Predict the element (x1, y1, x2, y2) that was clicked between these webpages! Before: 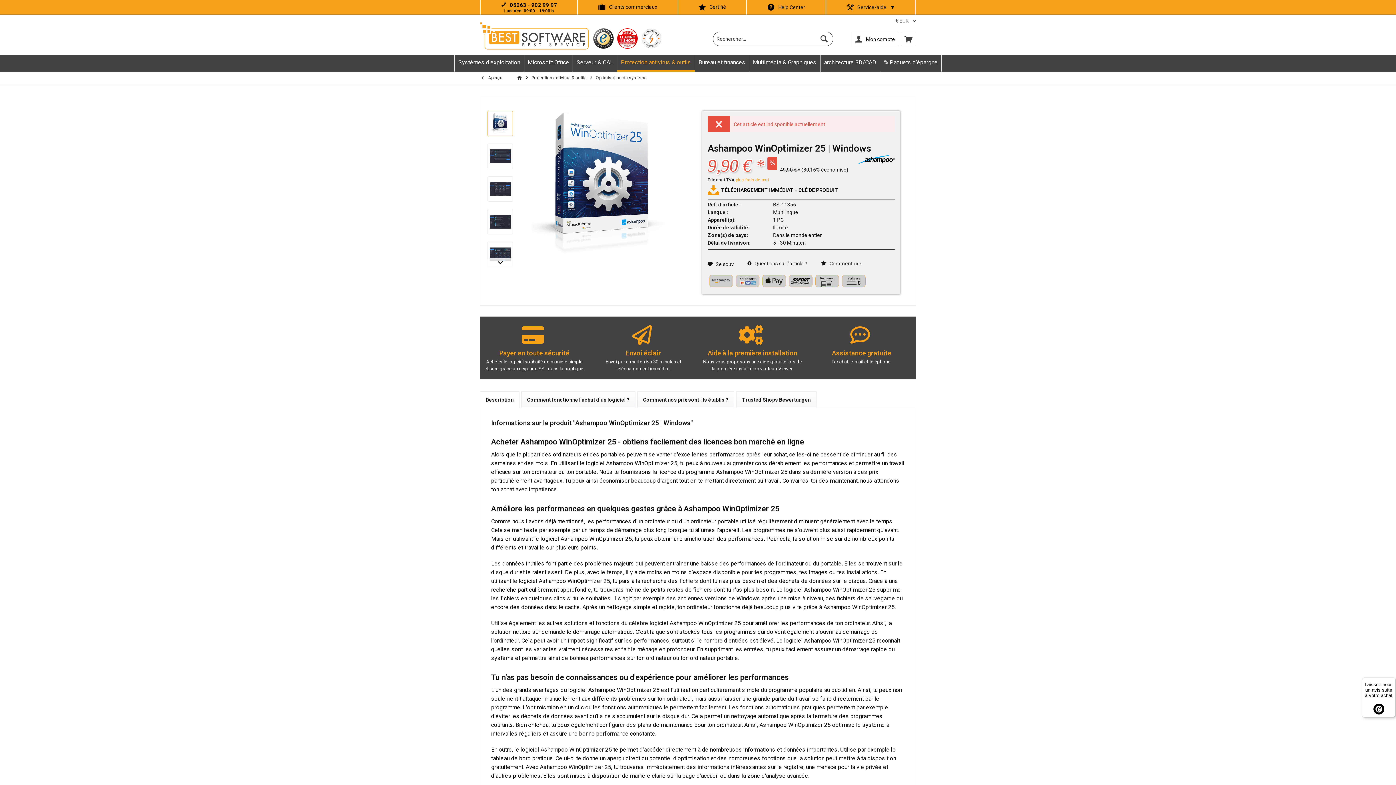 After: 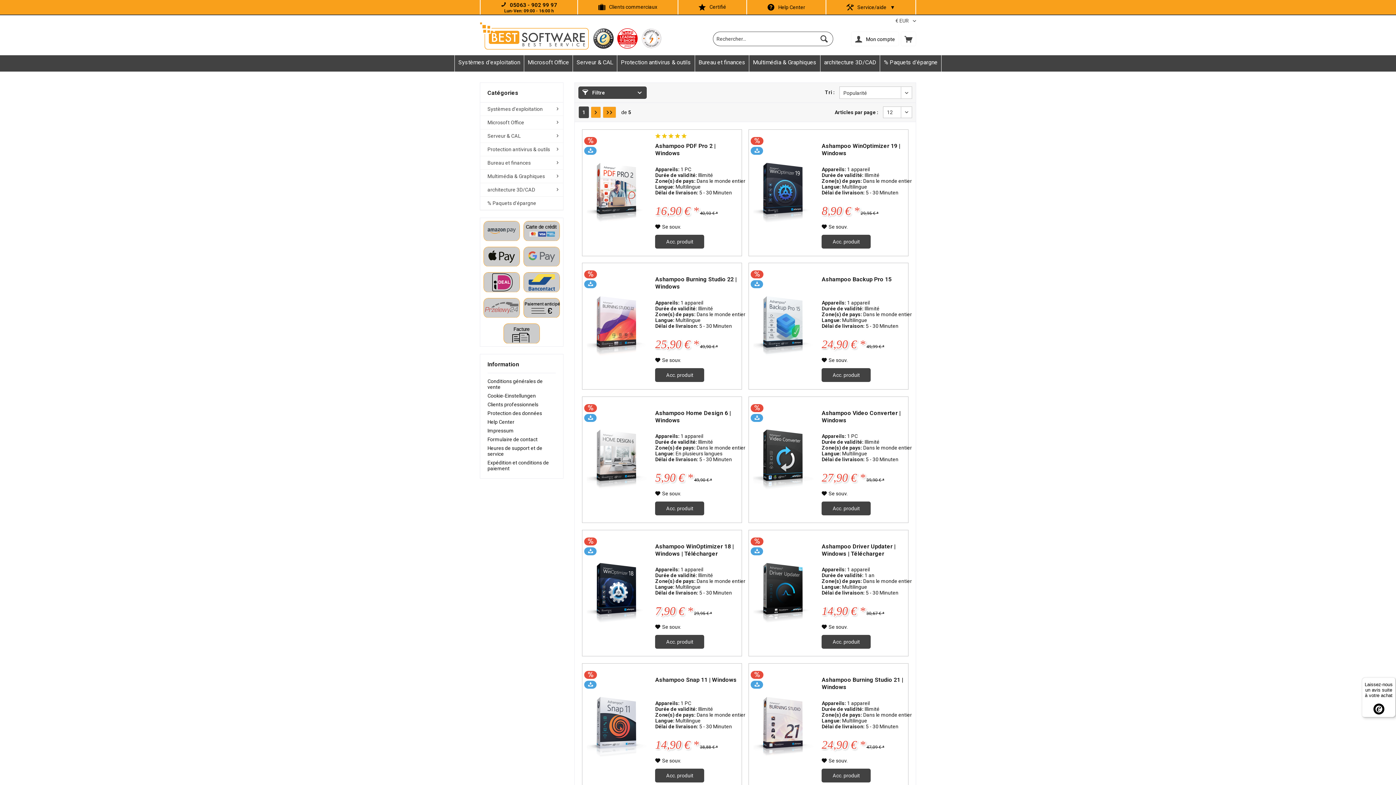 Action: bbox: (858, 155, 894, 163)